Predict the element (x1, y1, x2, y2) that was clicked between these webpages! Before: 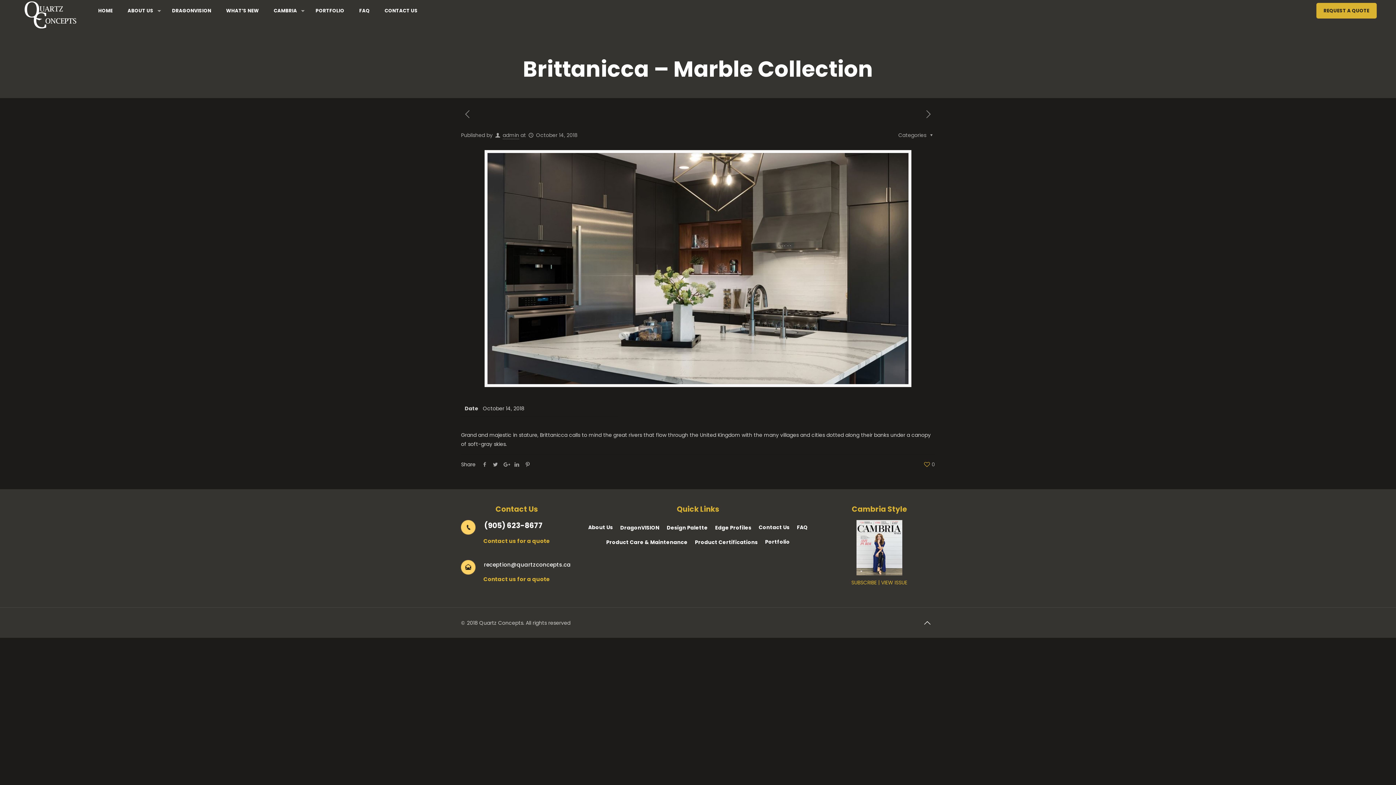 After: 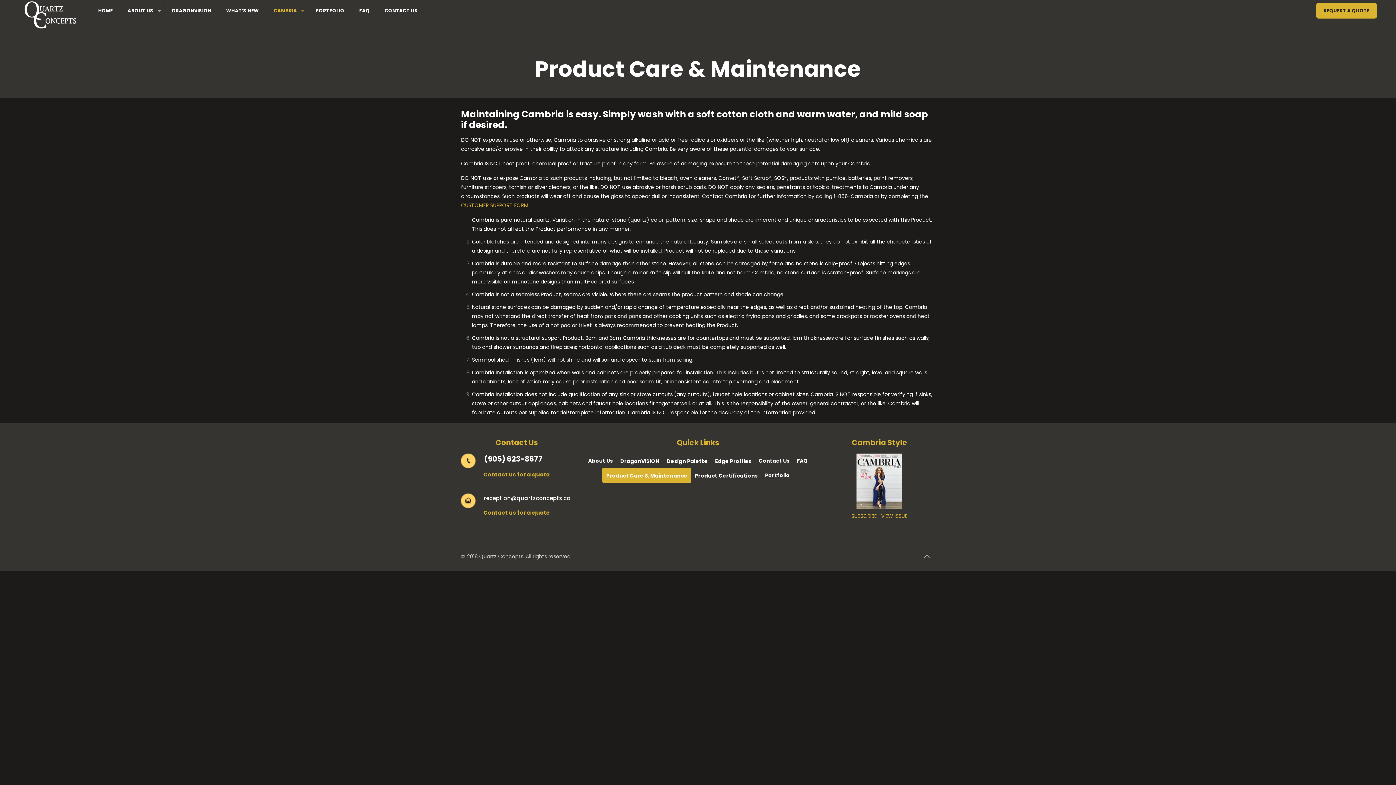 Action: bbox: (602, 534, 691, 549) label: Product Care & Maintenance